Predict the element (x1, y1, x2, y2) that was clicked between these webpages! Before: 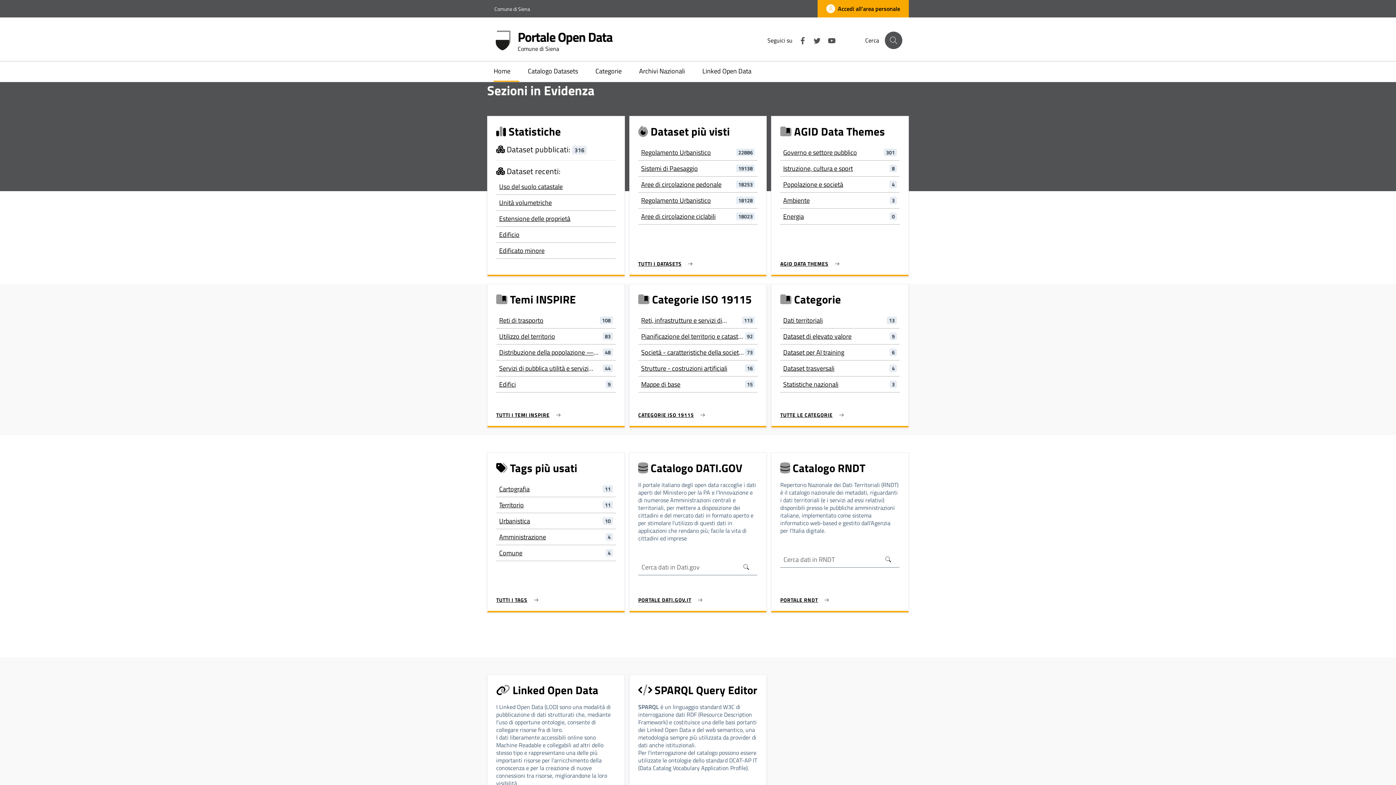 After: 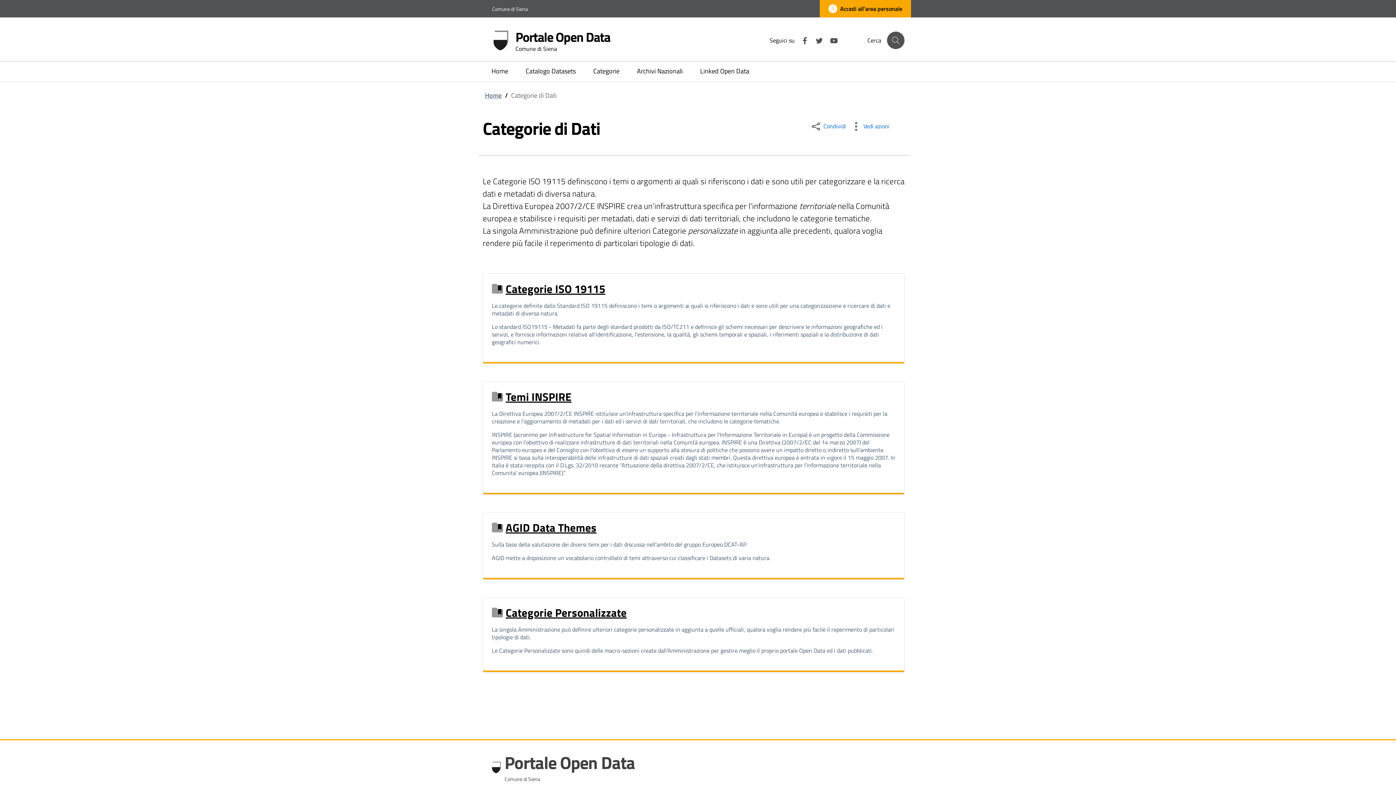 Action: bbox: (586, 61, 630, 81) label: Categorie